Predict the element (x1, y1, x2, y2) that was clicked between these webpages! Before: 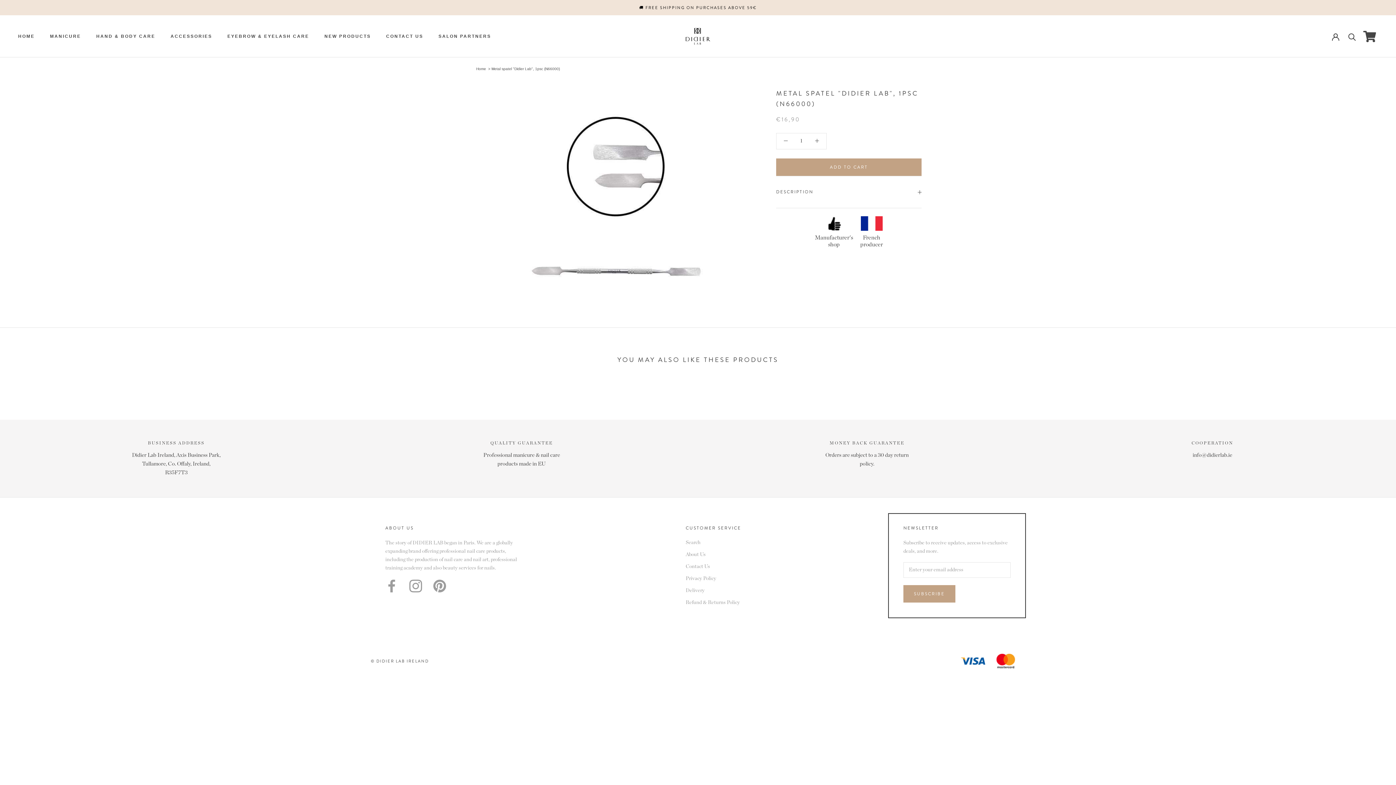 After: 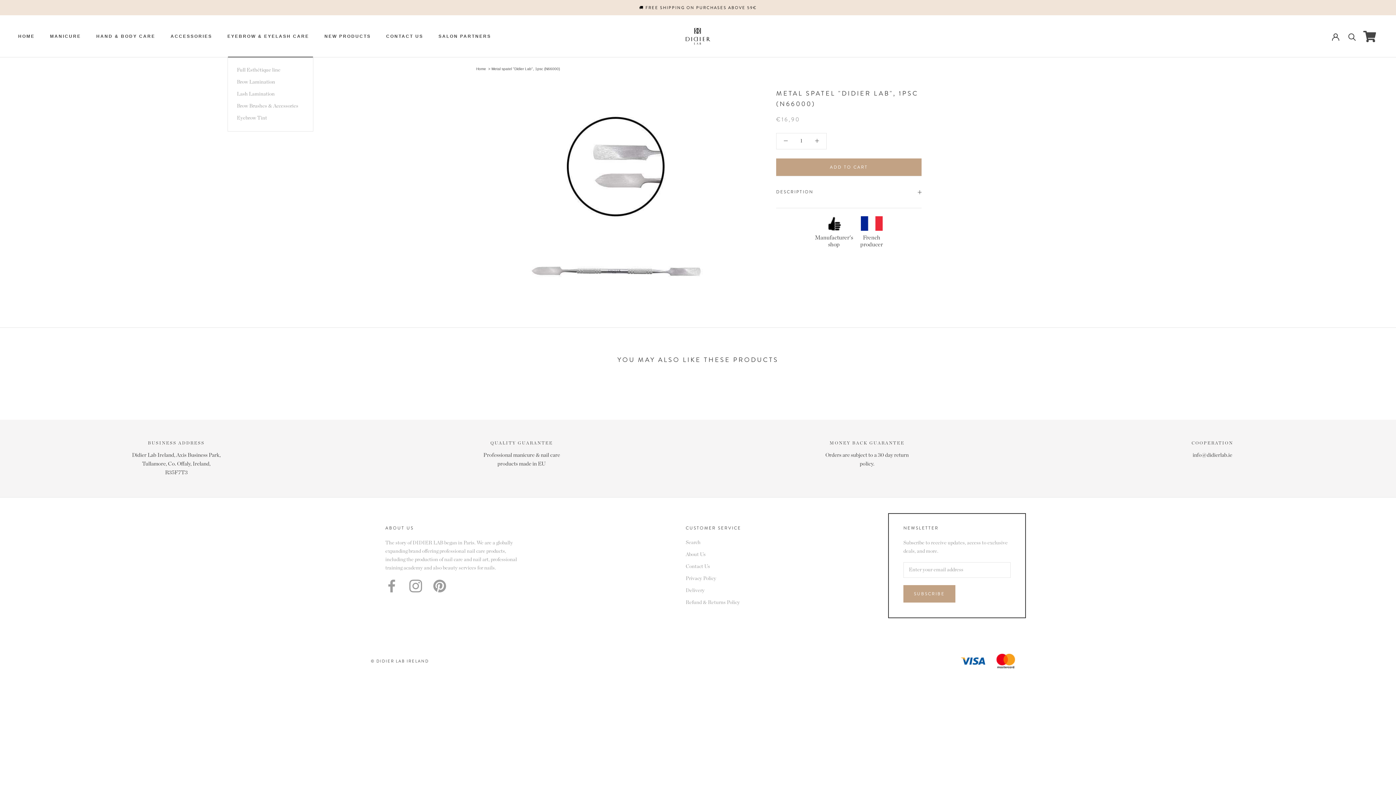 Action: bbox: (227, 33, 309, 38) label: EYEBROW & EYELASH CARE